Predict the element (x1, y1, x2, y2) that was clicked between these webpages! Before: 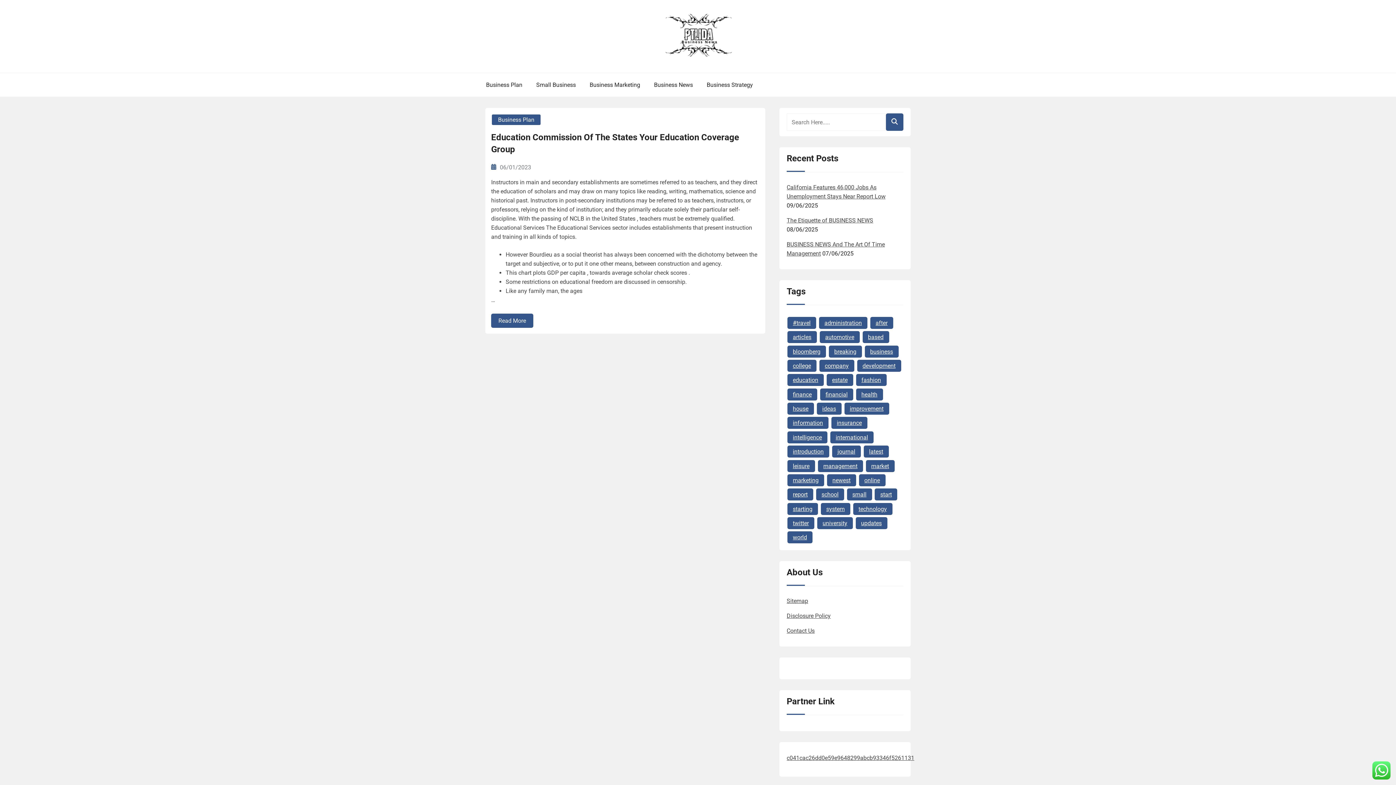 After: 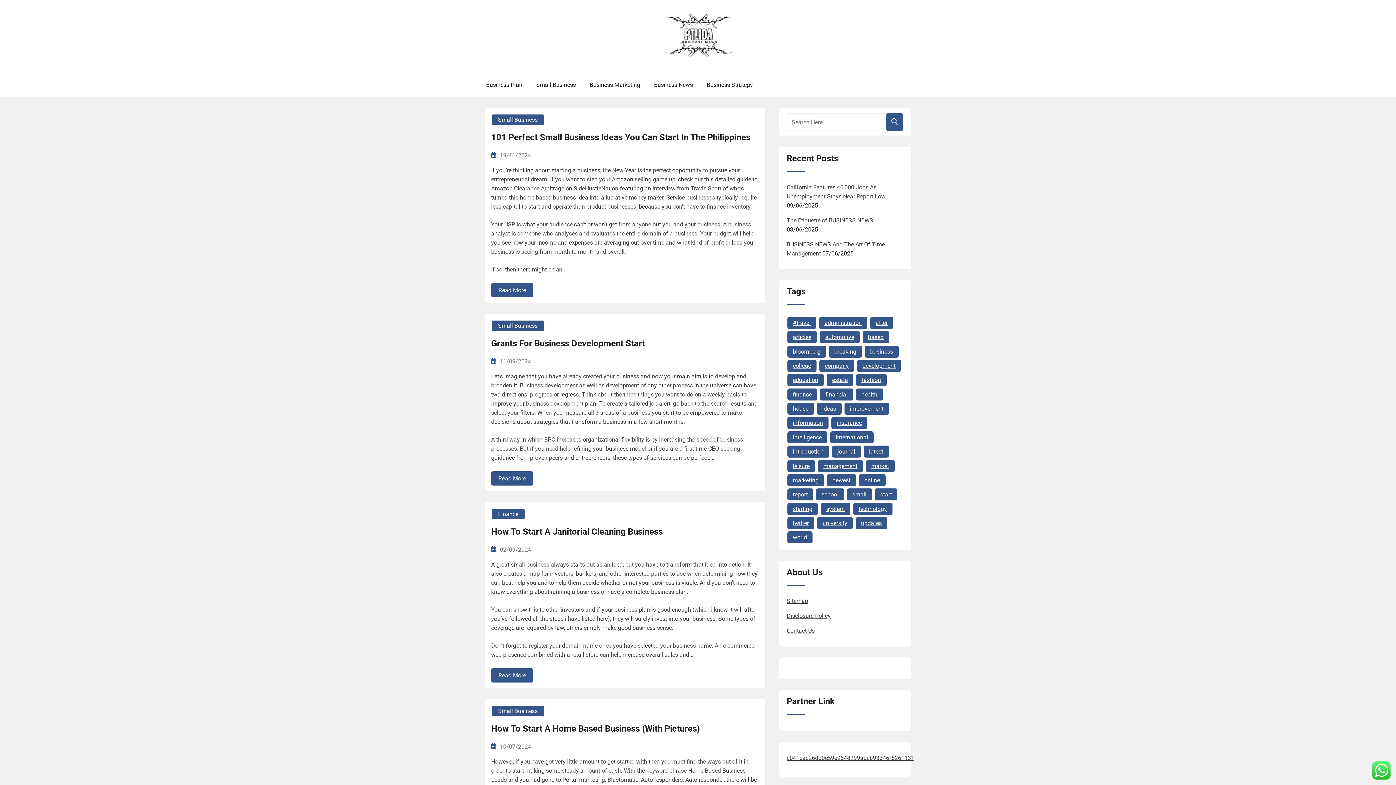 Action: label: start (48 items) bbox: (875, 488, 897, 500)